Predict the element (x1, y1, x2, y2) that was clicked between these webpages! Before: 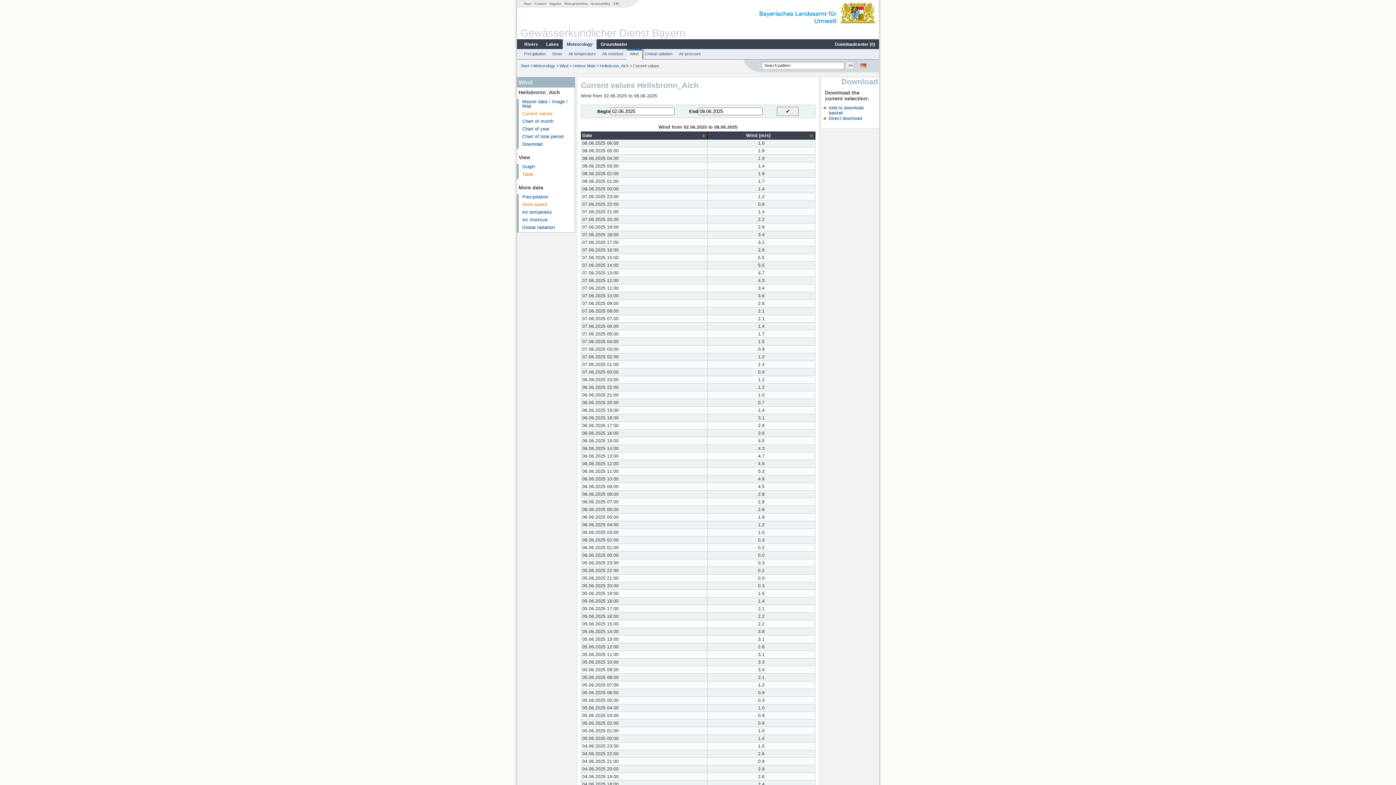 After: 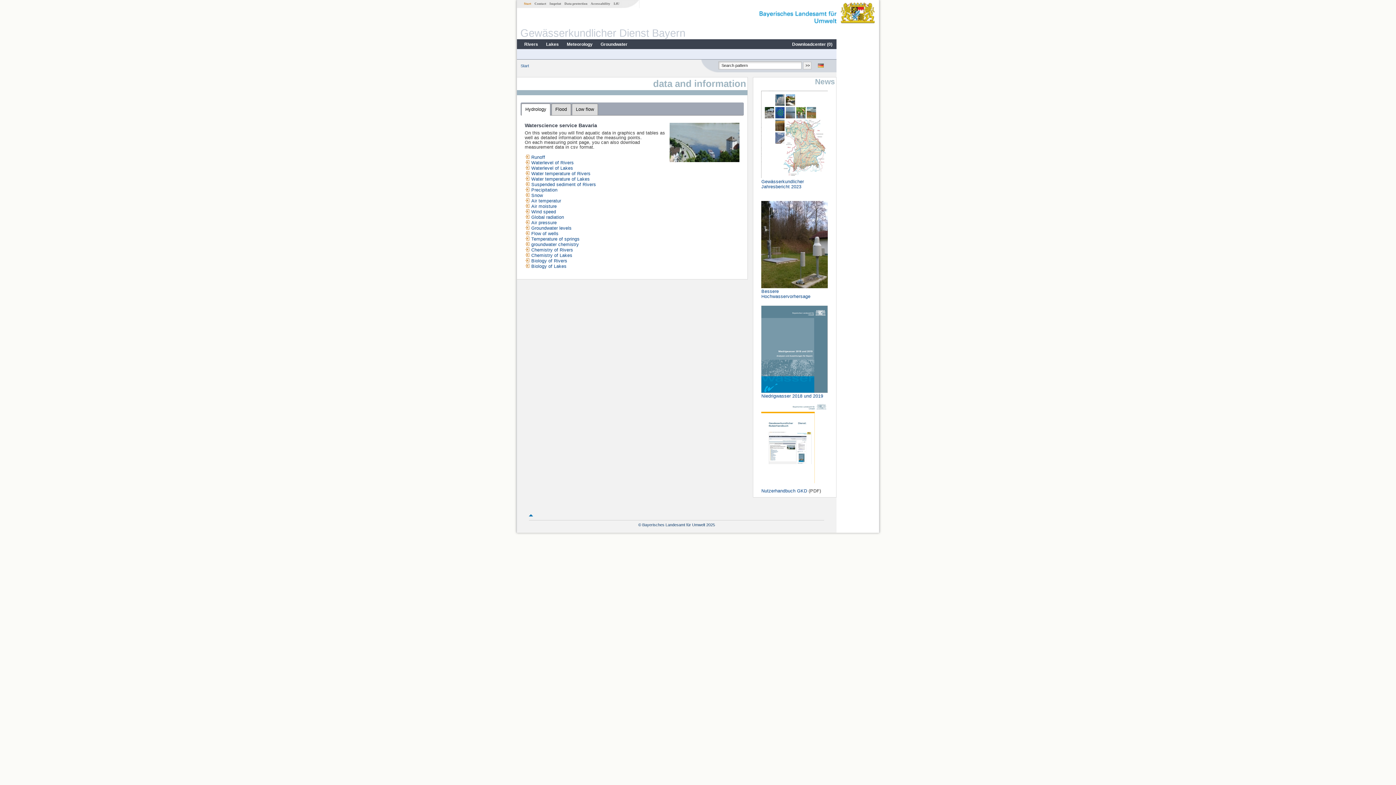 Action: bbox: (520, 63, 529, 67) label: Start